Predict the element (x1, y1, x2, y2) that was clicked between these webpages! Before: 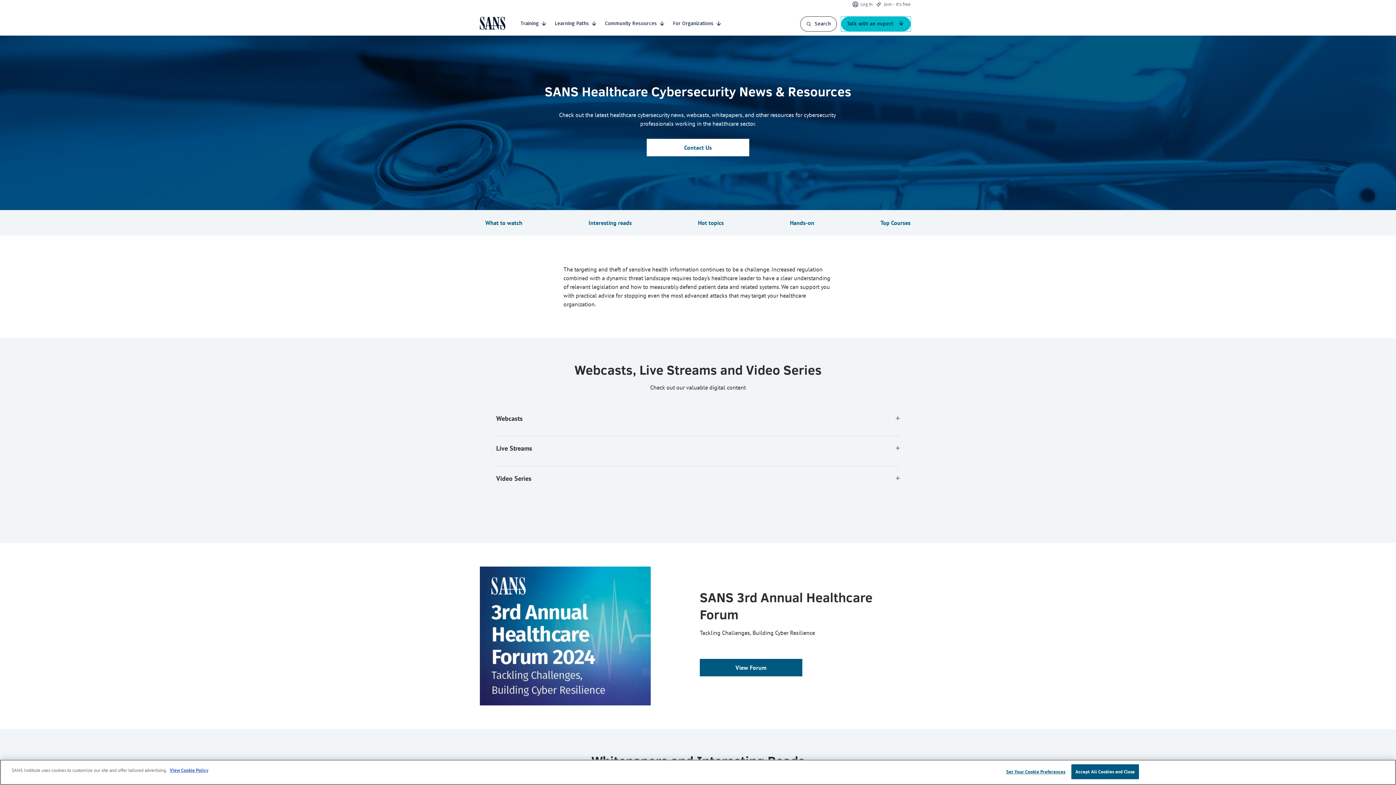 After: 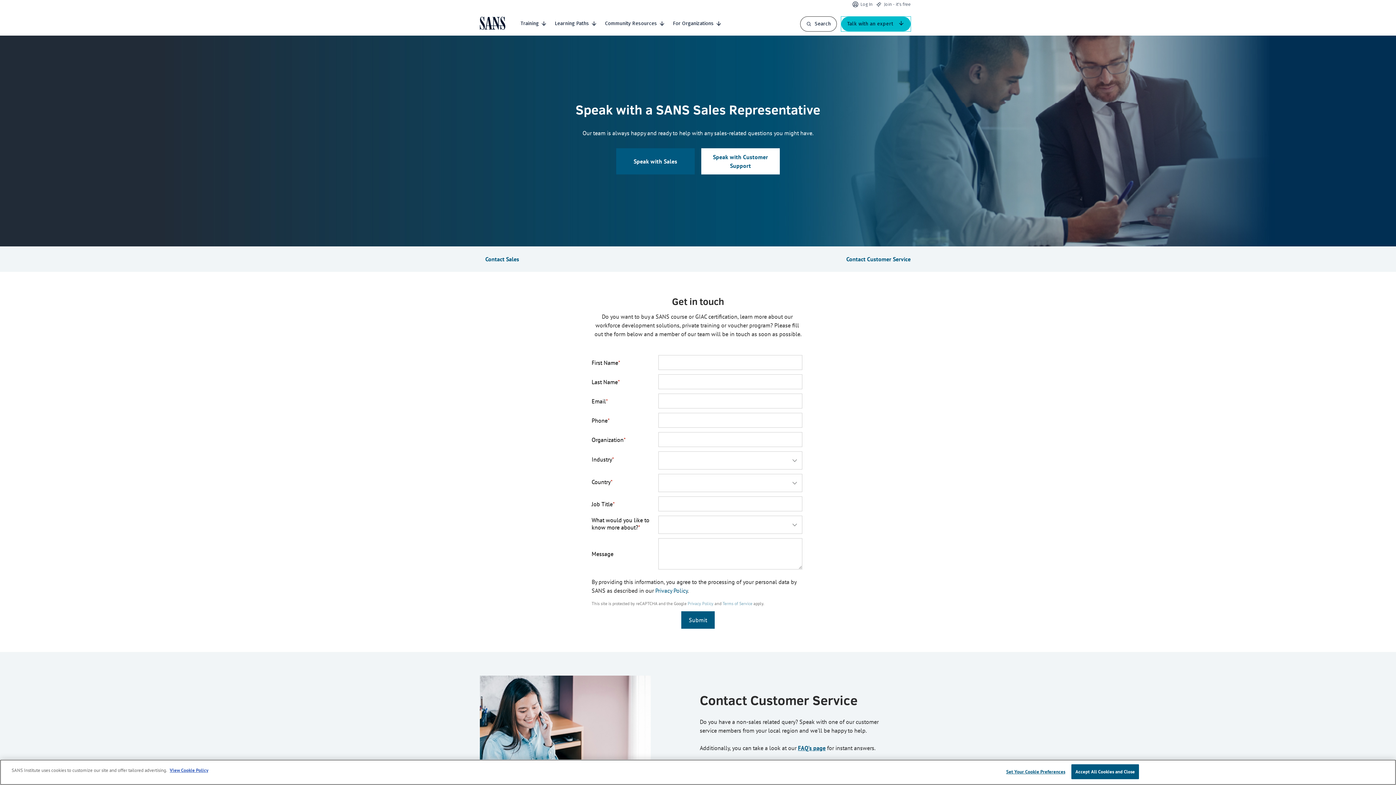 Action: bbox: (841, 16, 910, 31) label: Talk with an expert